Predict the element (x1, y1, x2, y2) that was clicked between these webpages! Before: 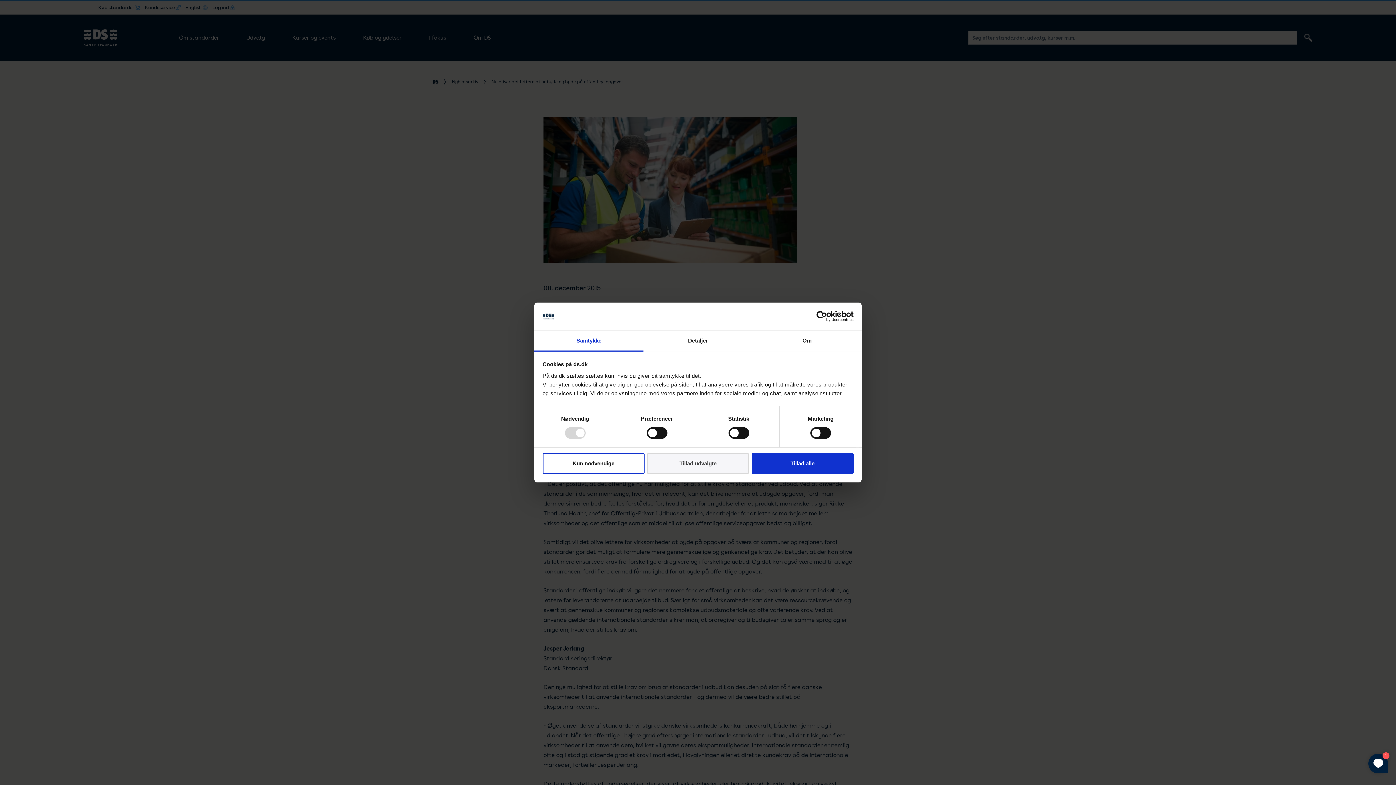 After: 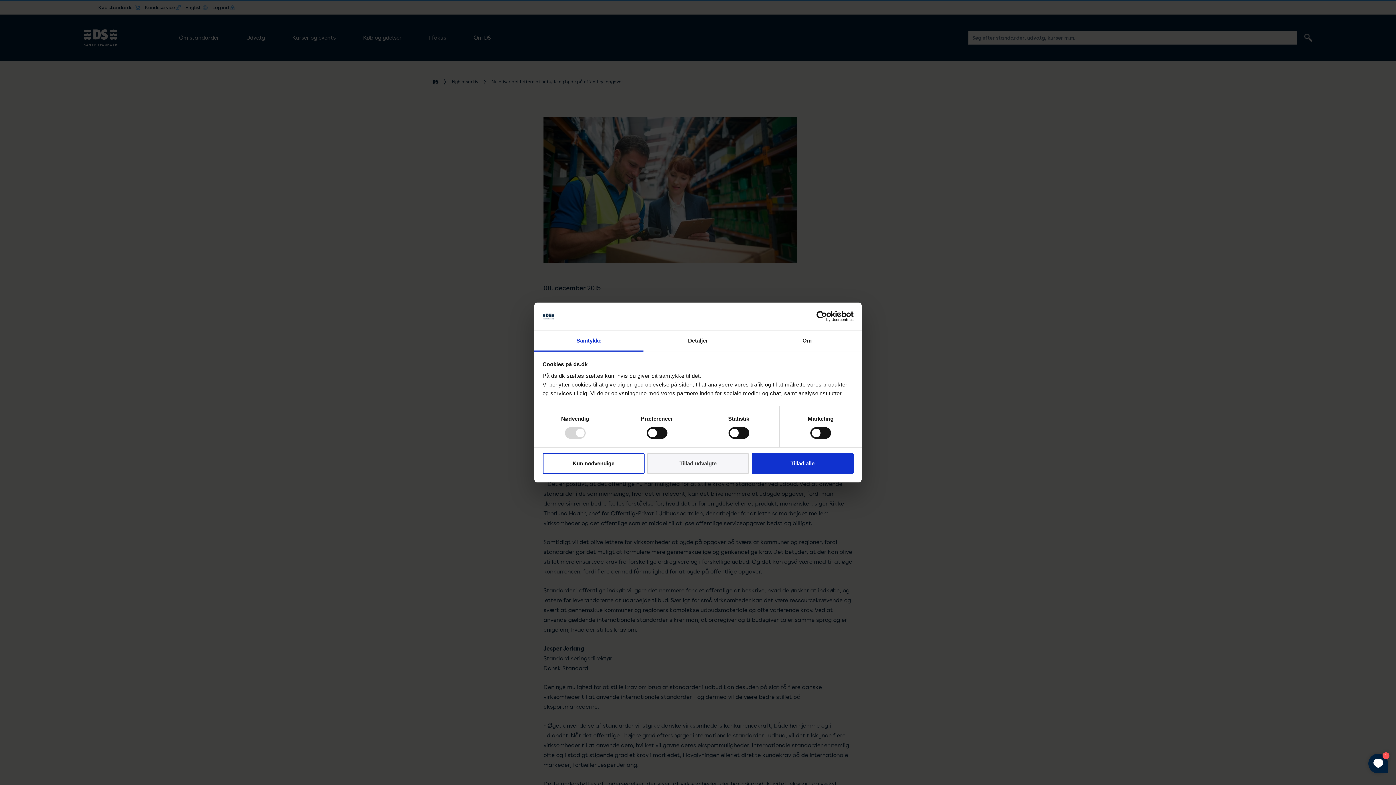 Action: bbox: (534, 331, 643, 351) label: Samtykke